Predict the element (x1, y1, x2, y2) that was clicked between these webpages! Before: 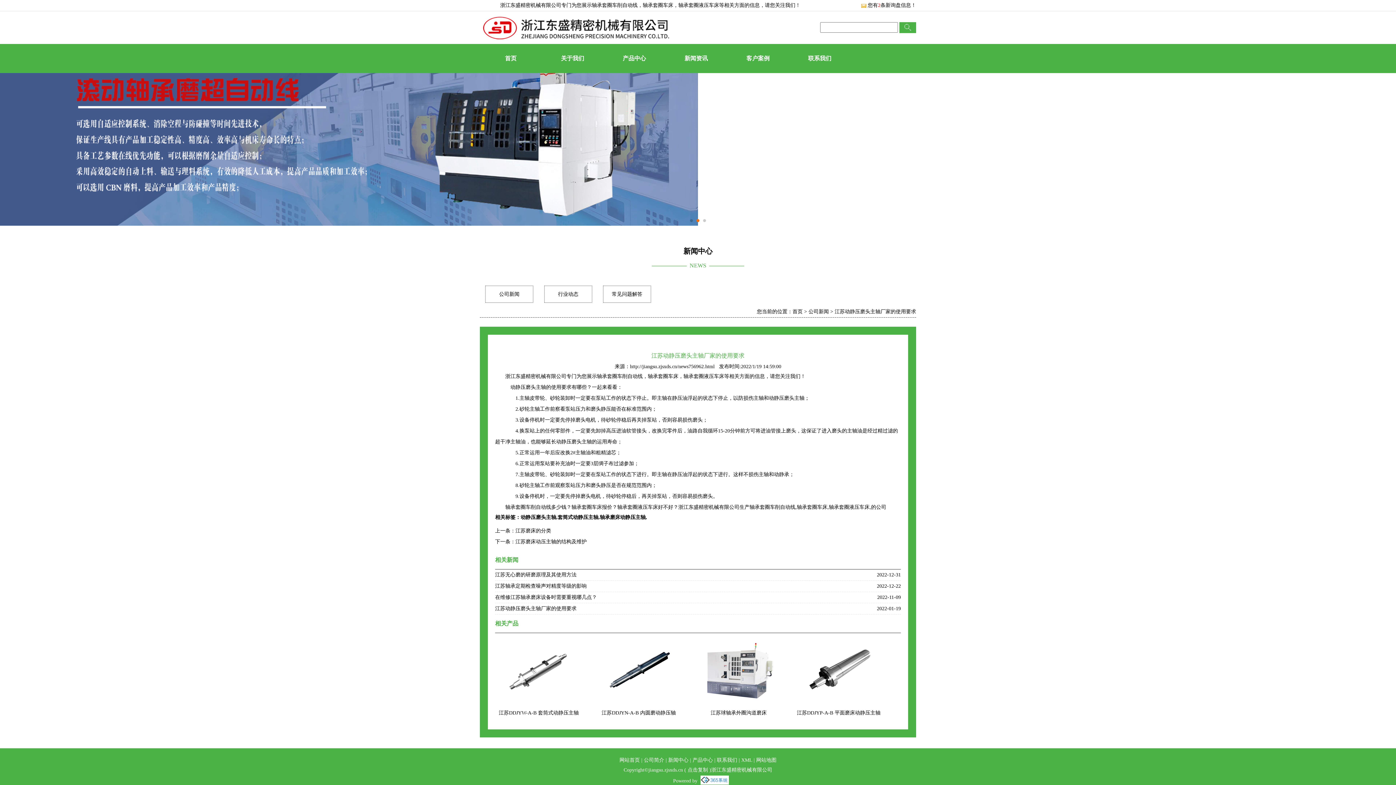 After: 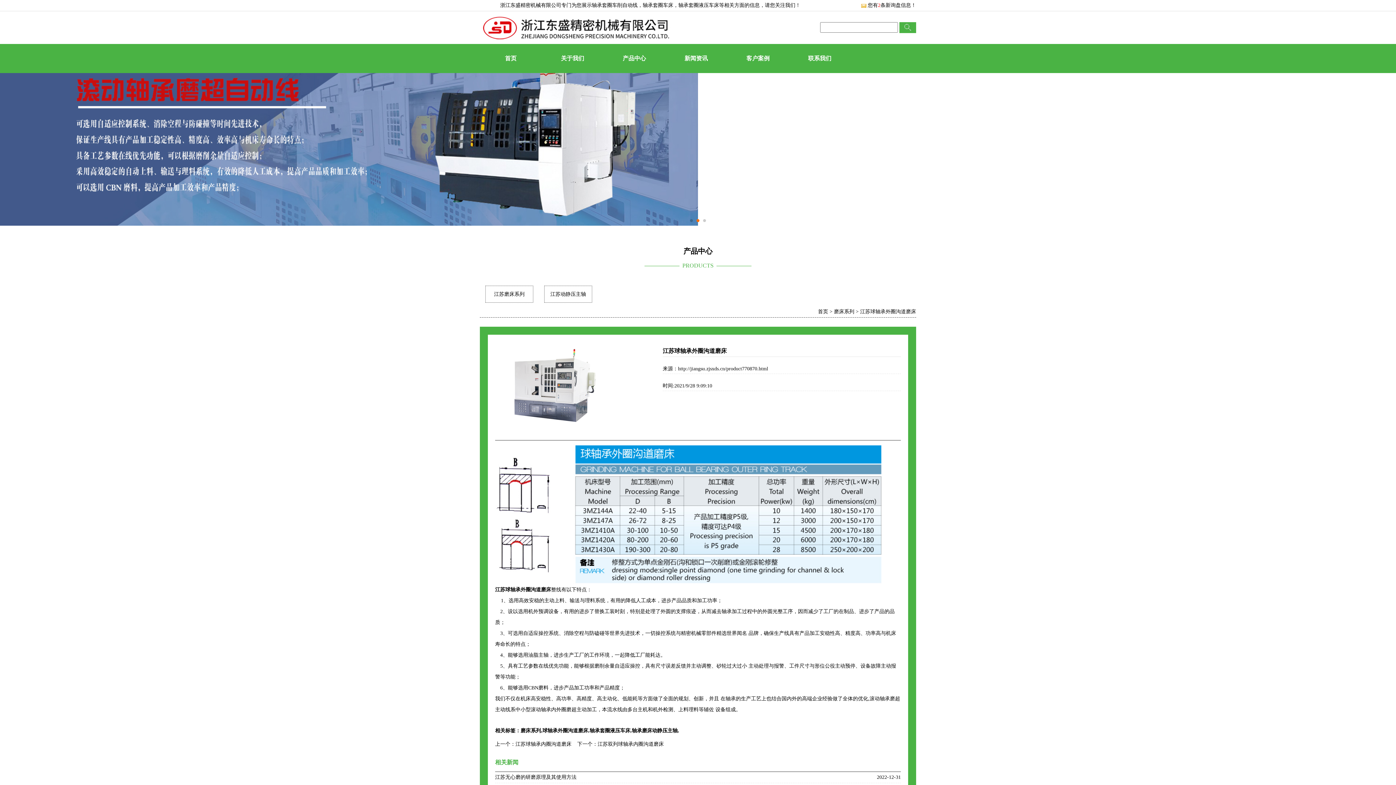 Action: bbox: (695, 642, 782, 648)